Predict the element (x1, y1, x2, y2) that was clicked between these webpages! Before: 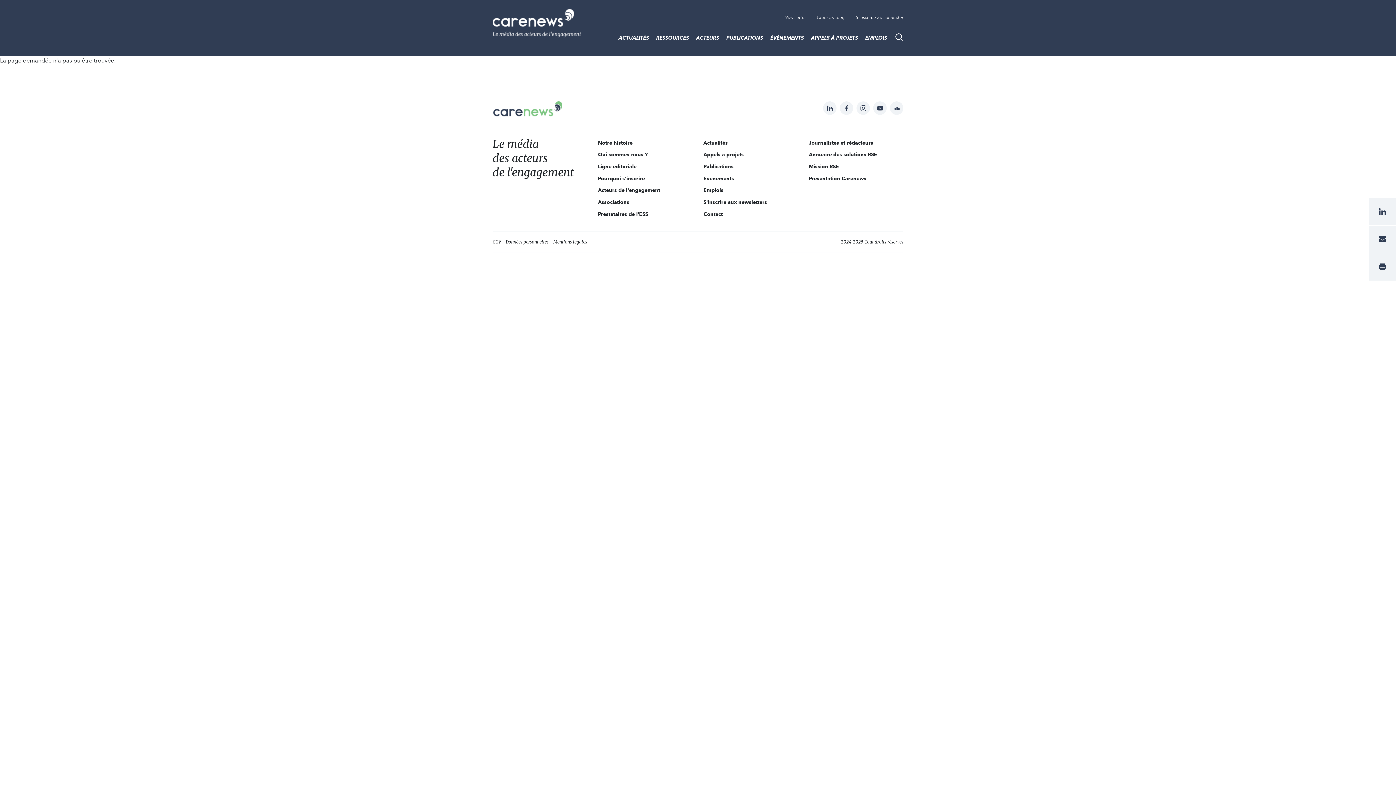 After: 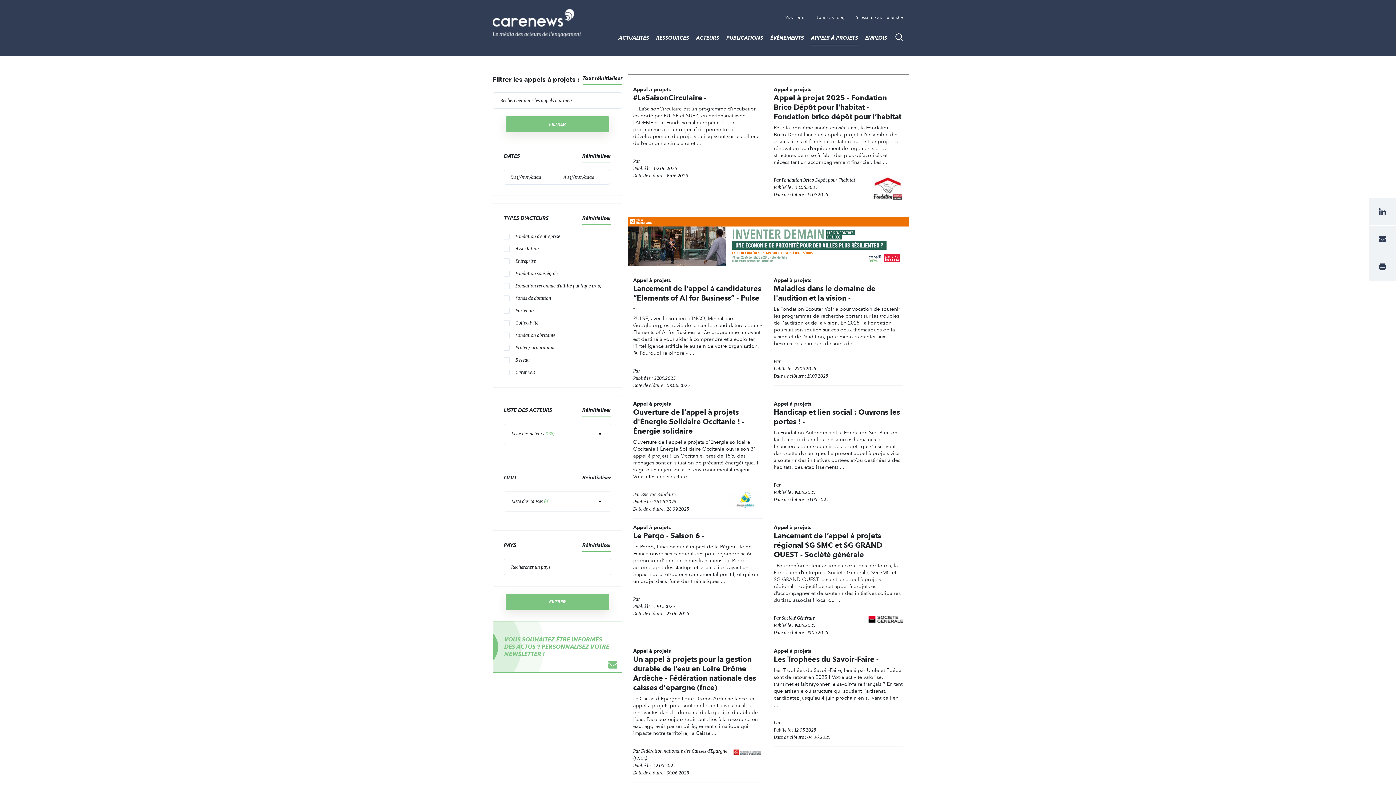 Action: bbox: (703, 148, 743, 160) label: Appels à projets